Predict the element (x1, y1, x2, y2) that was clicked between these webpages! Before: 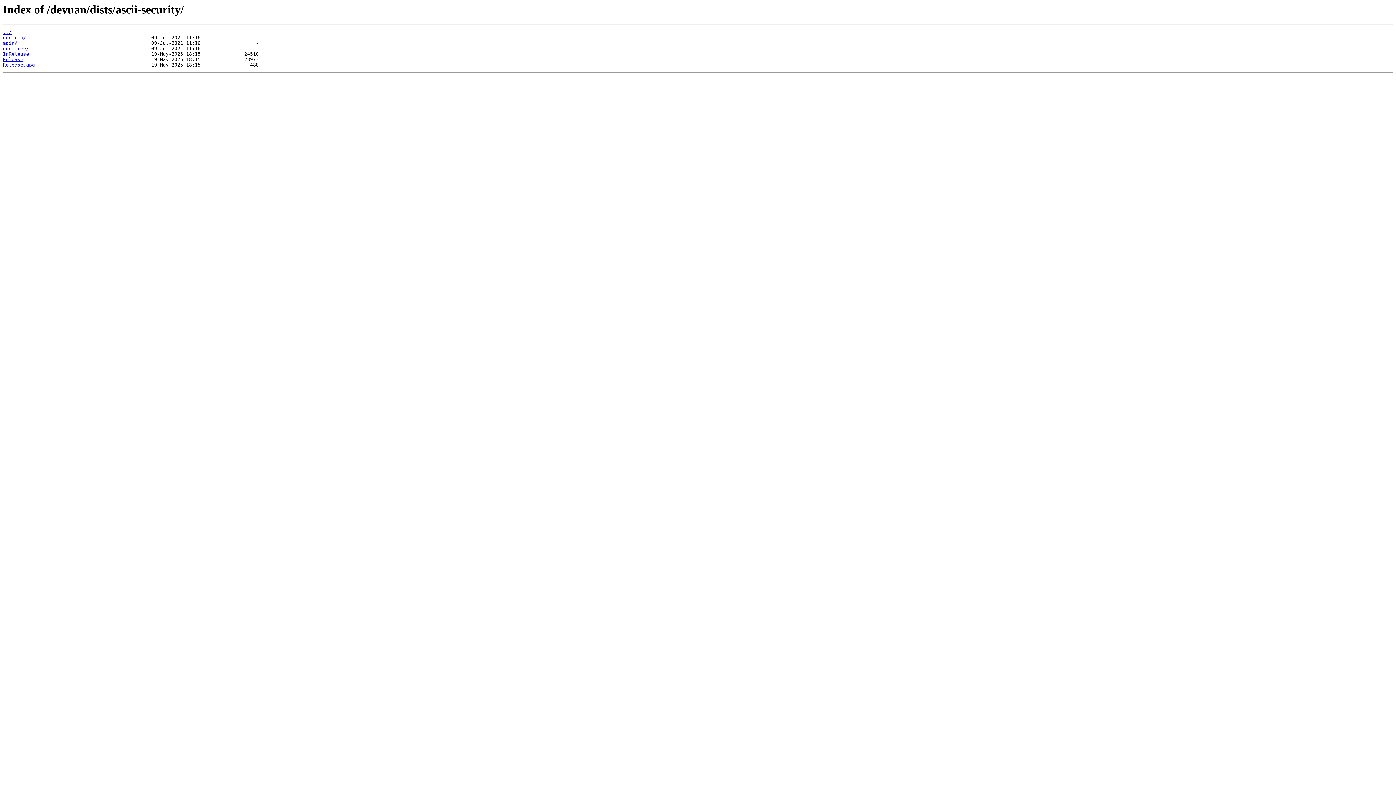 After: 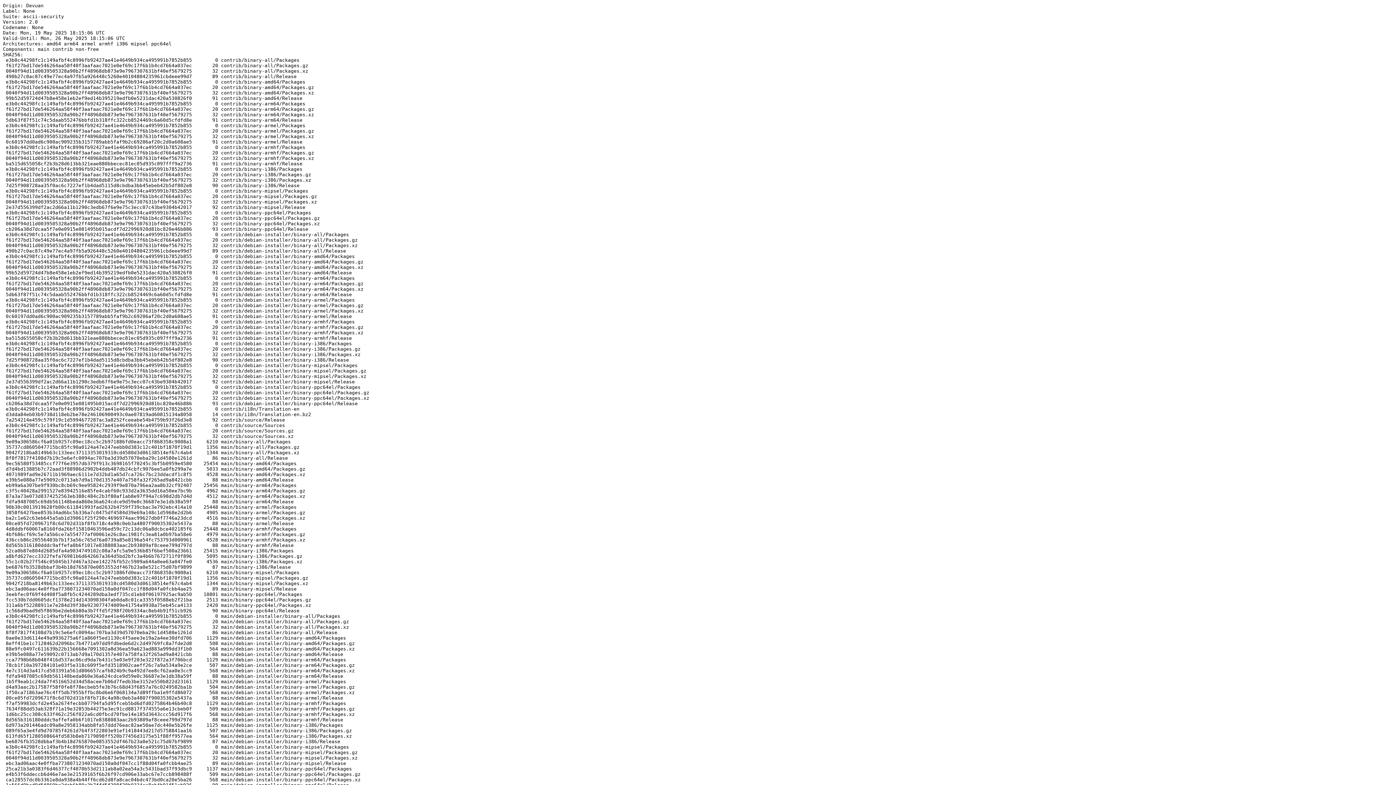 Action: bbox: (2, 56, 23, 62) label: Release